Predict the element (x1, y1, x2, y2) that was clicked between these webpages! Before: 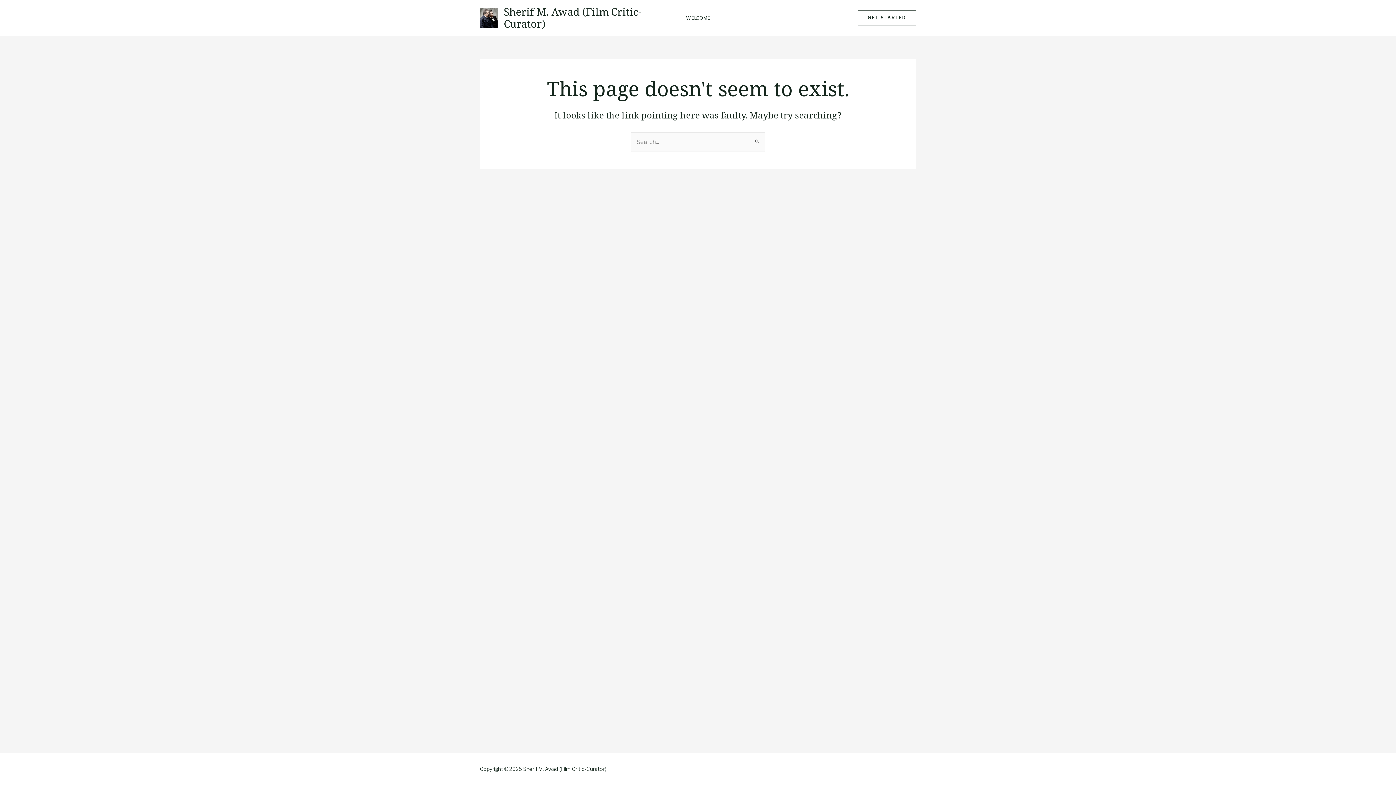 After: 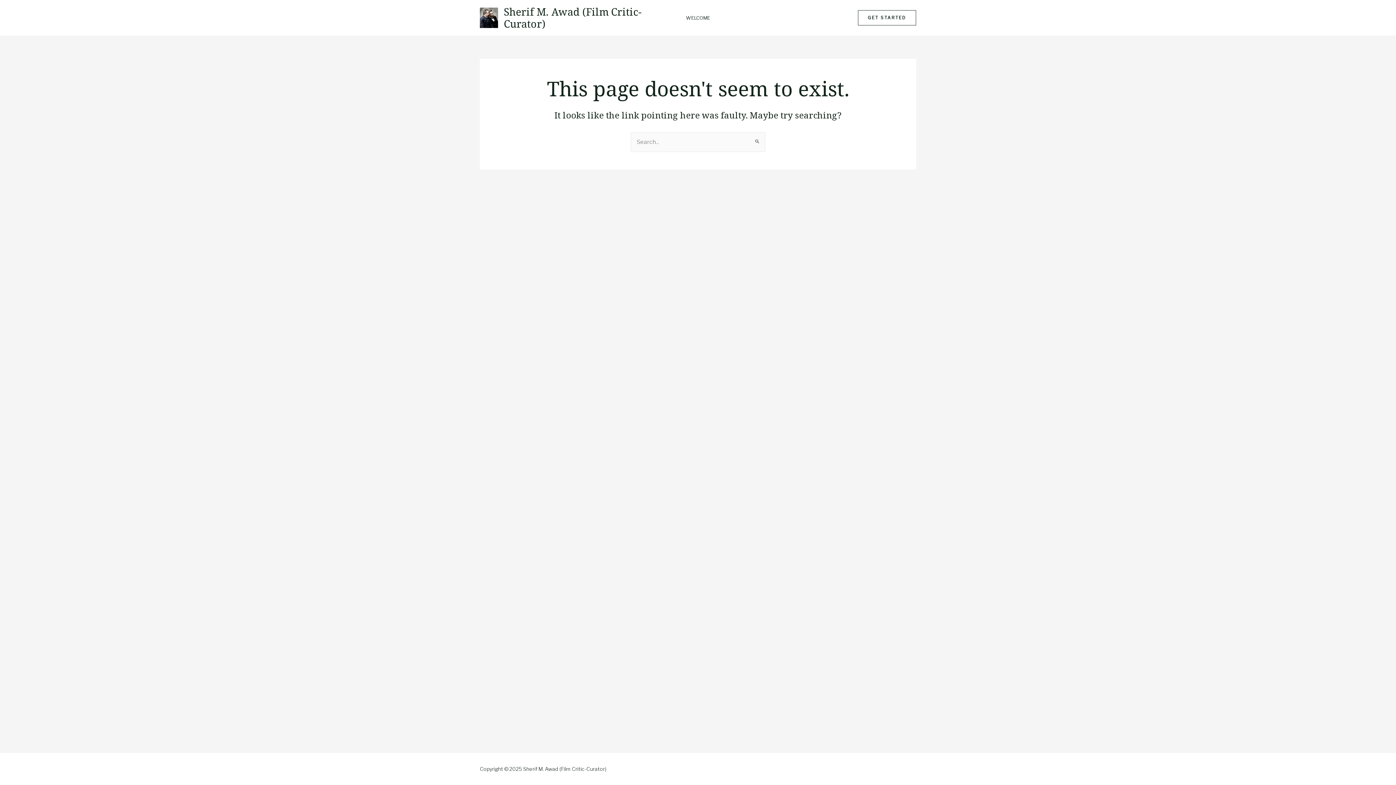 Action: label: GET STARTED bbox: (858, 10, 916, 25)